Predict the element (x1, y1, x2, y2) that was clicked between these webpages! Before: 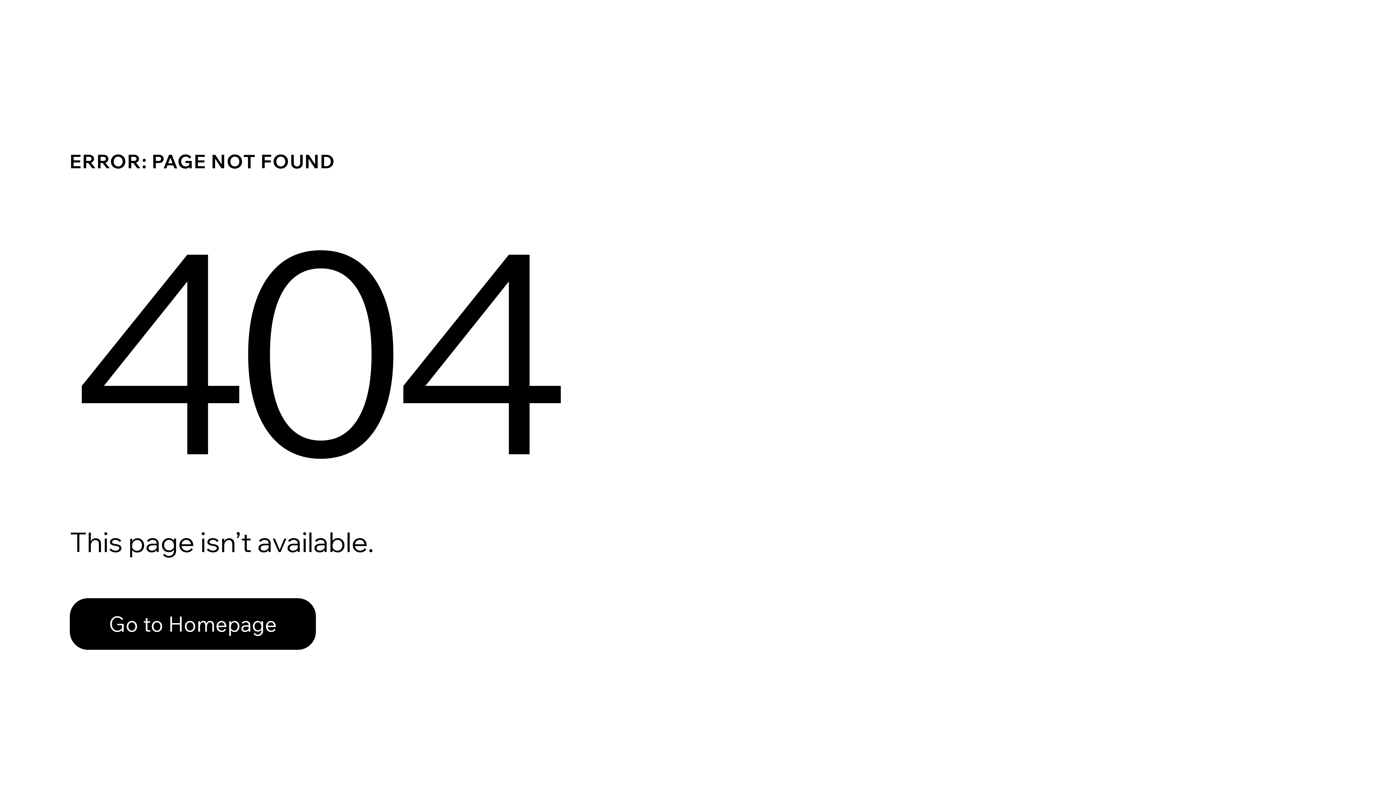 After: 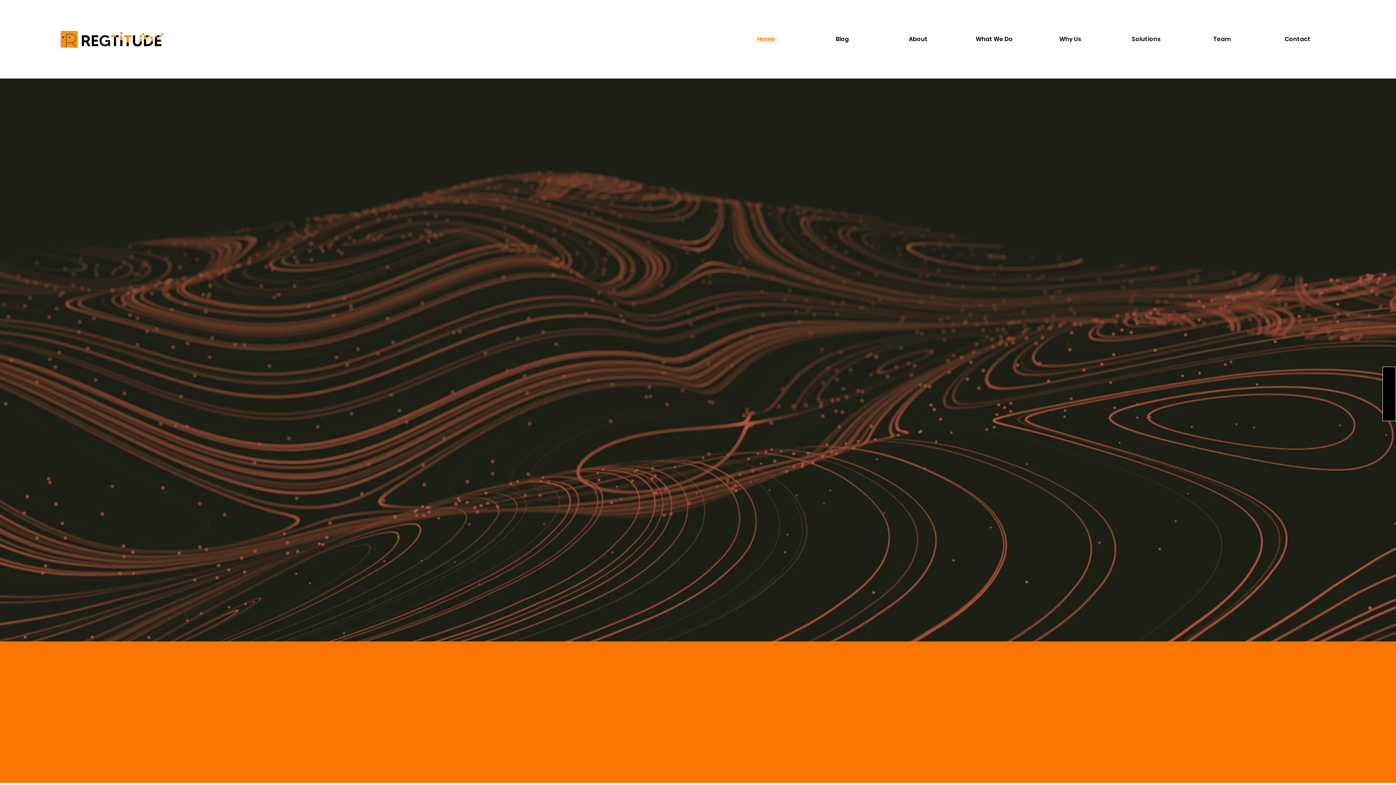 Action: bbox: (69, 598, 316, 650) label: Go to Homepage